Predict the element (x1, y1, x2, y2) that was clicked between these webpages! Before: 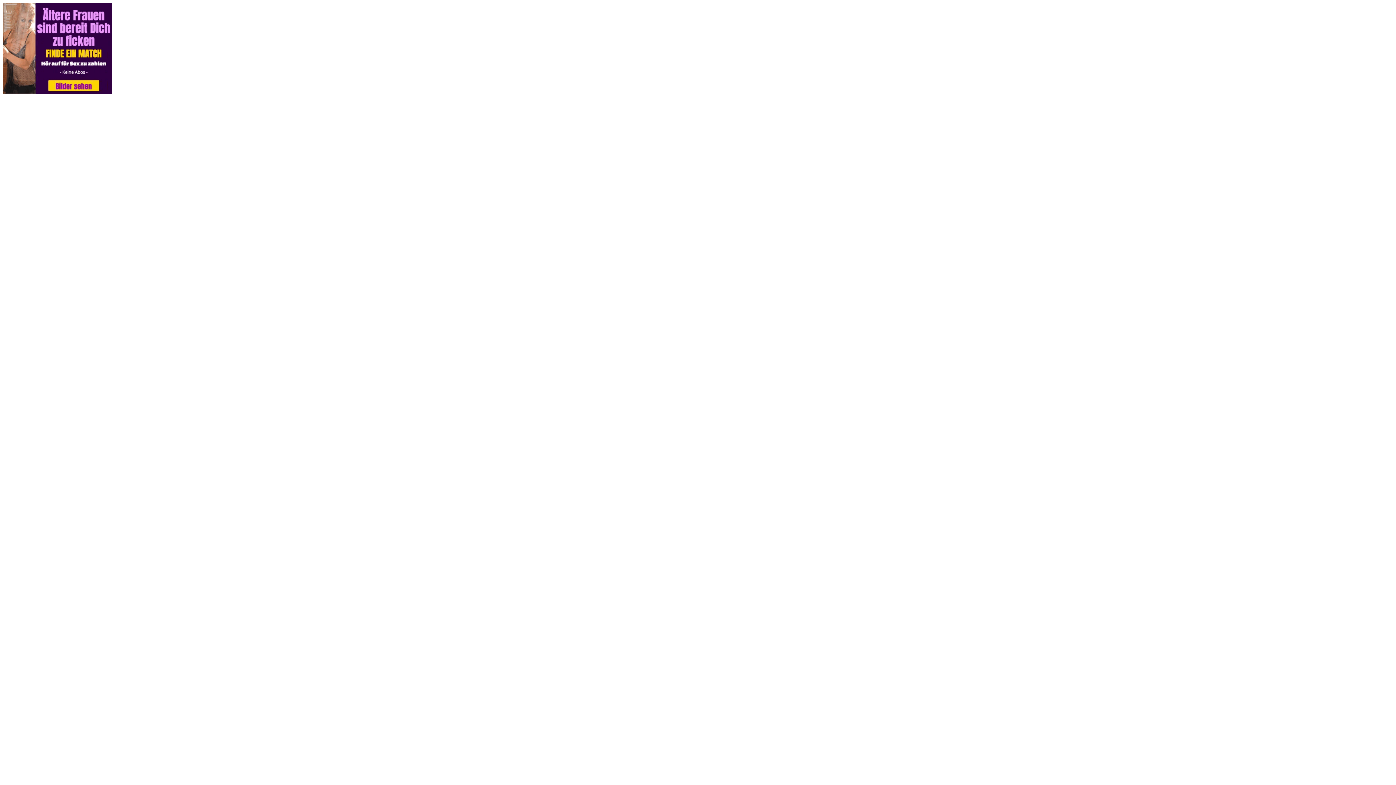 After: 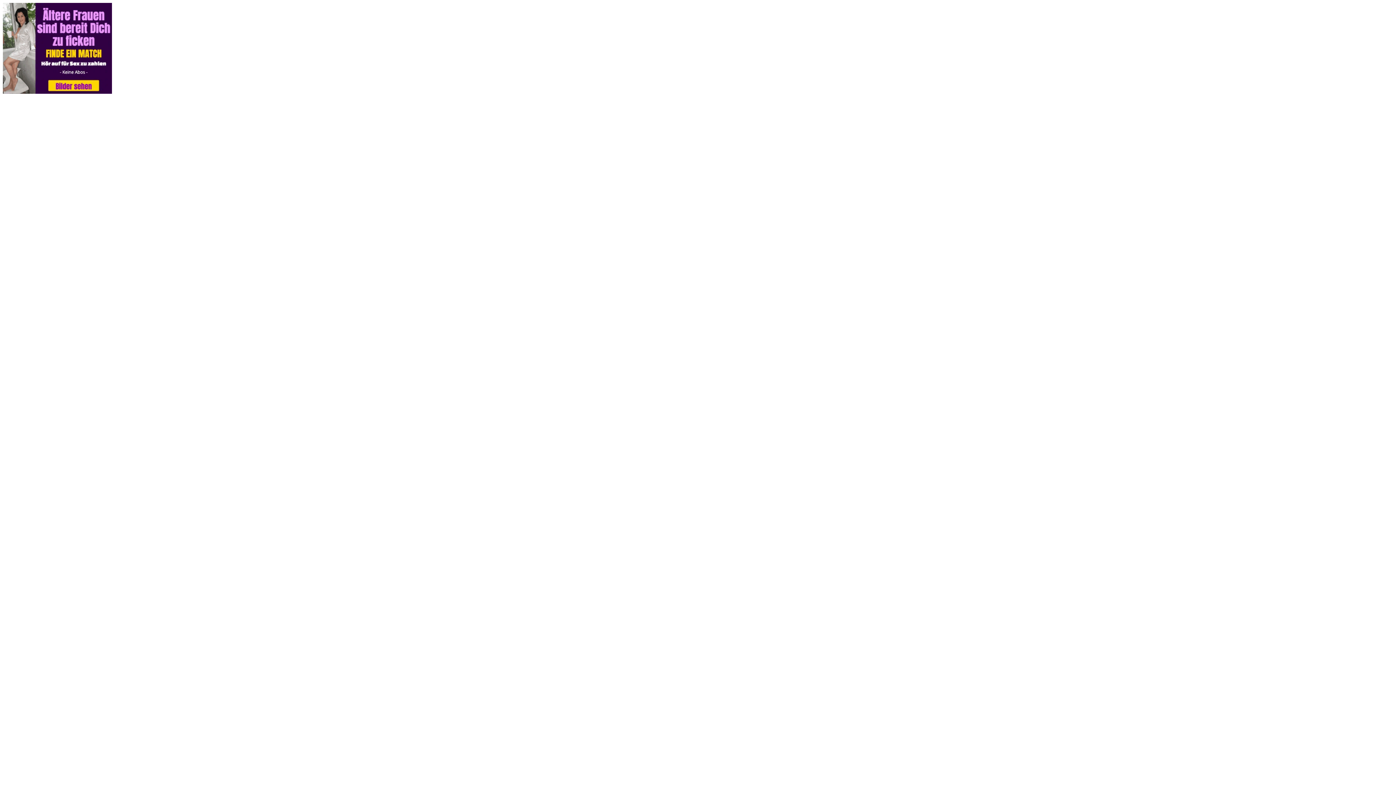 Action: bbox: (2, 88, 112, 94)